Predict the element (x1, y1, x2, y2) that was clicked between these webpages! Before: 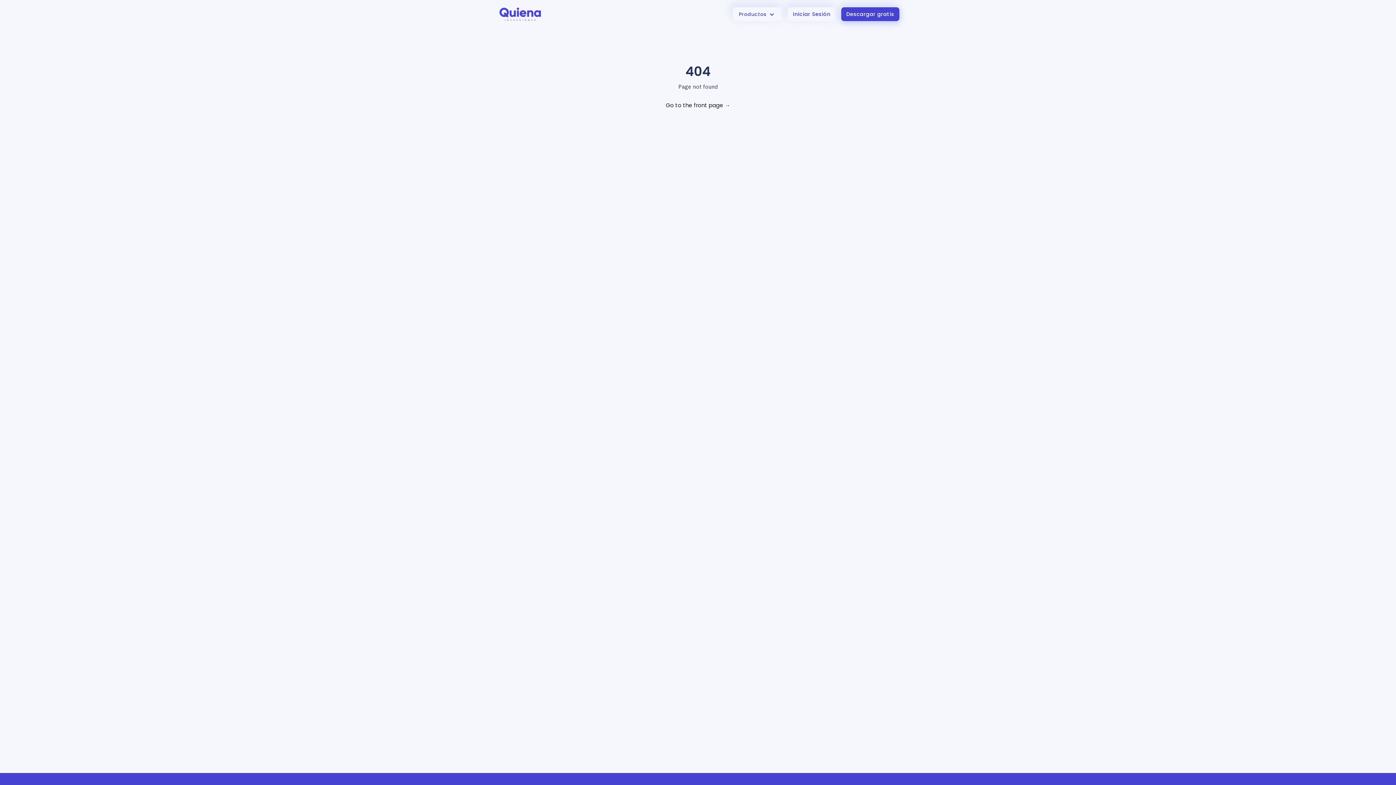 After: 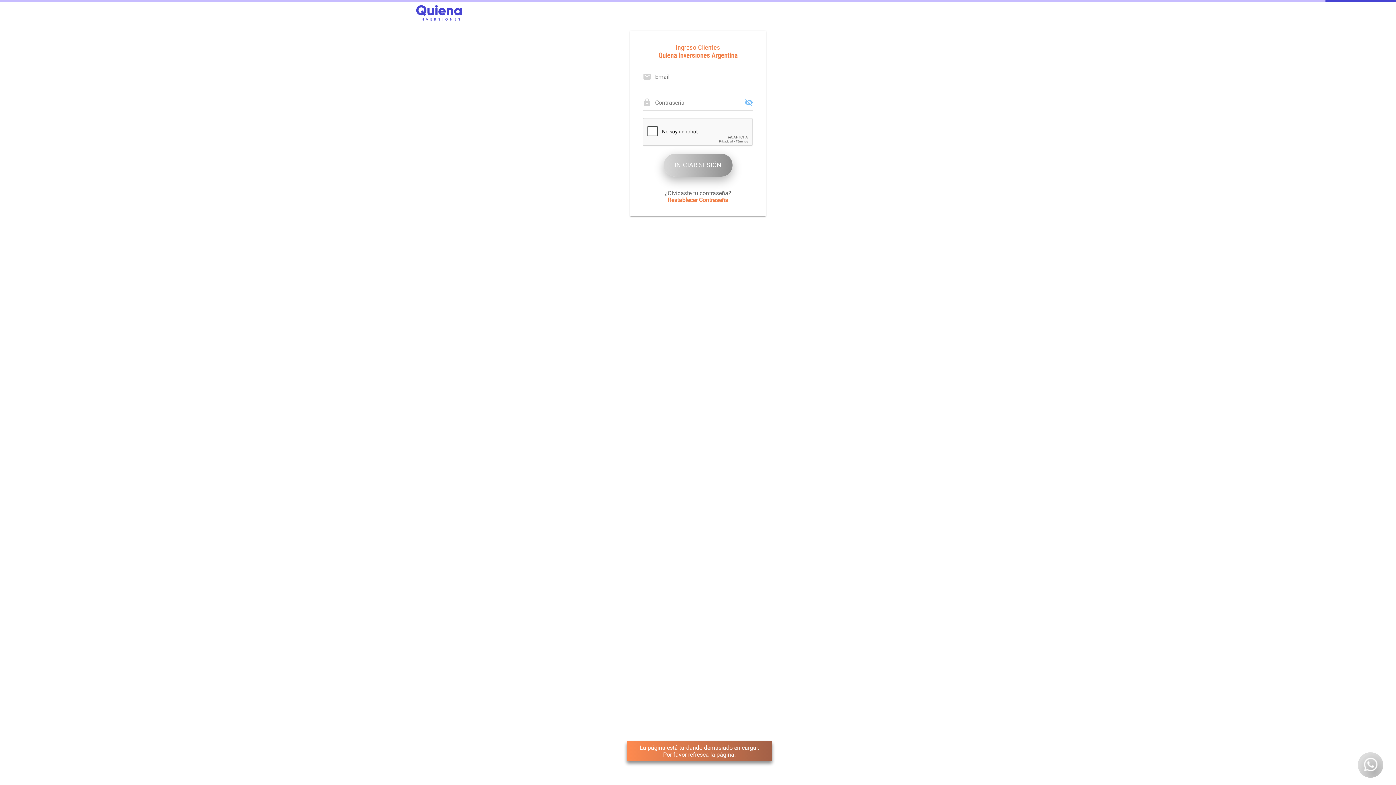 Action: bbox: (787, 7, 835, 21) label: Iniciar Sesión